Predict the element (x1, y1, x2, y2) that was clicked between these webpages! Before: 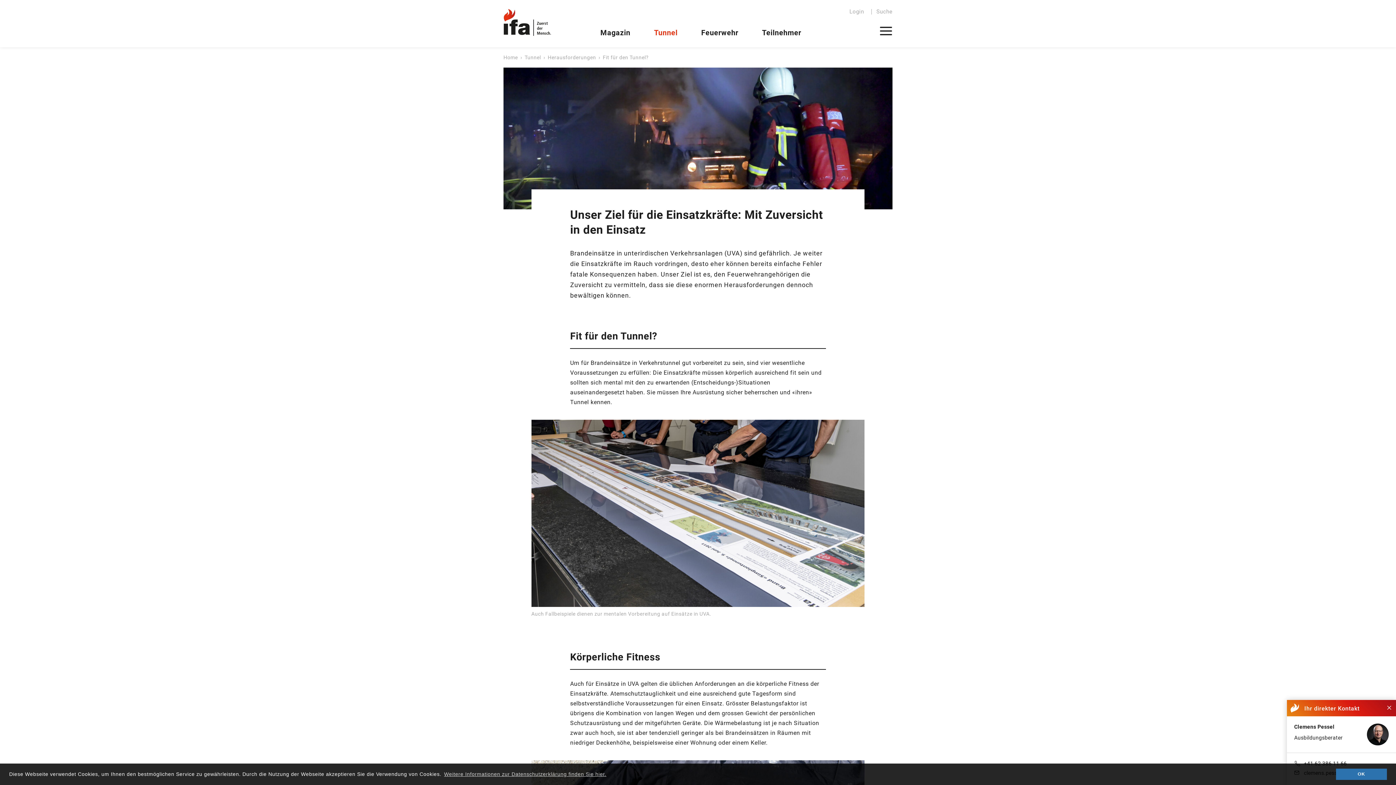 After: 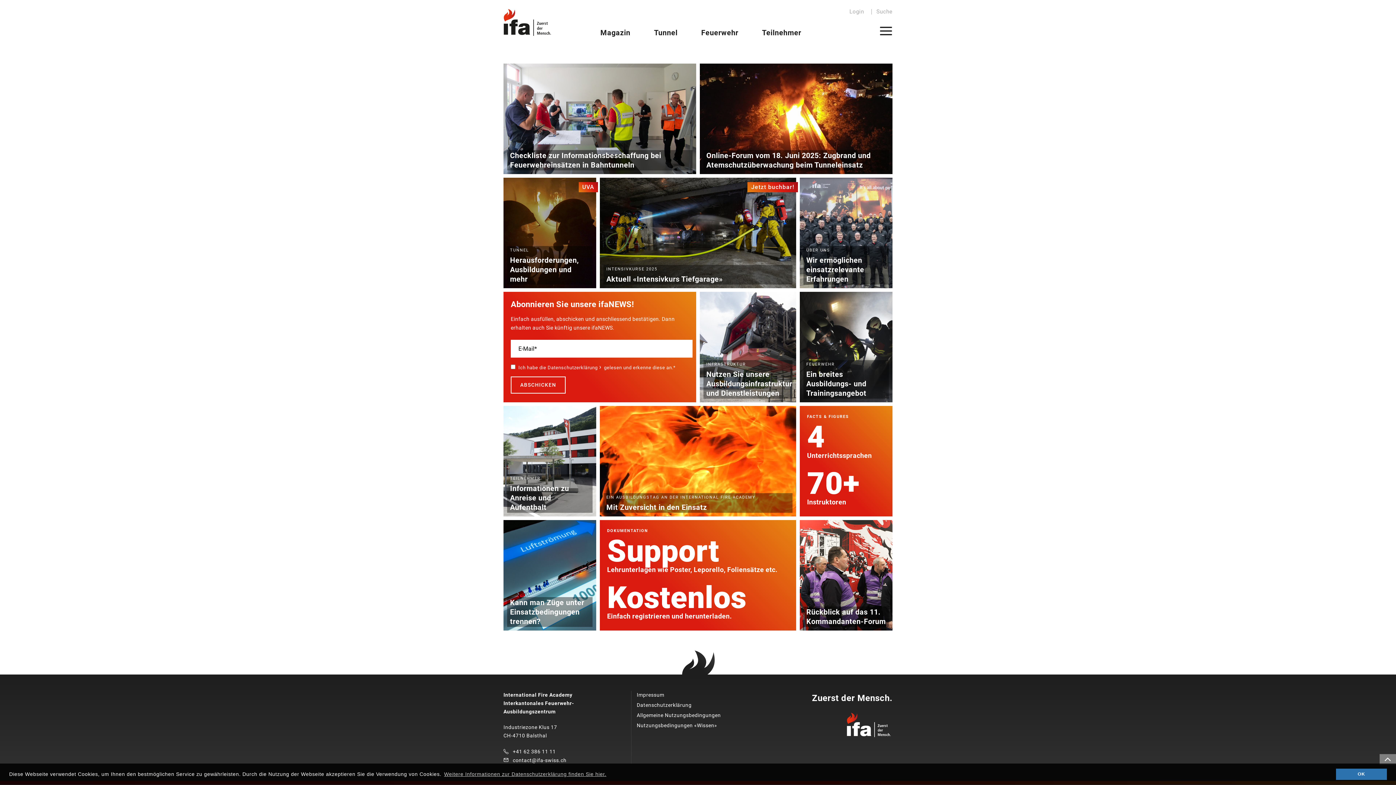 Action: label: Home bbox: (503, 54, 518, 60)